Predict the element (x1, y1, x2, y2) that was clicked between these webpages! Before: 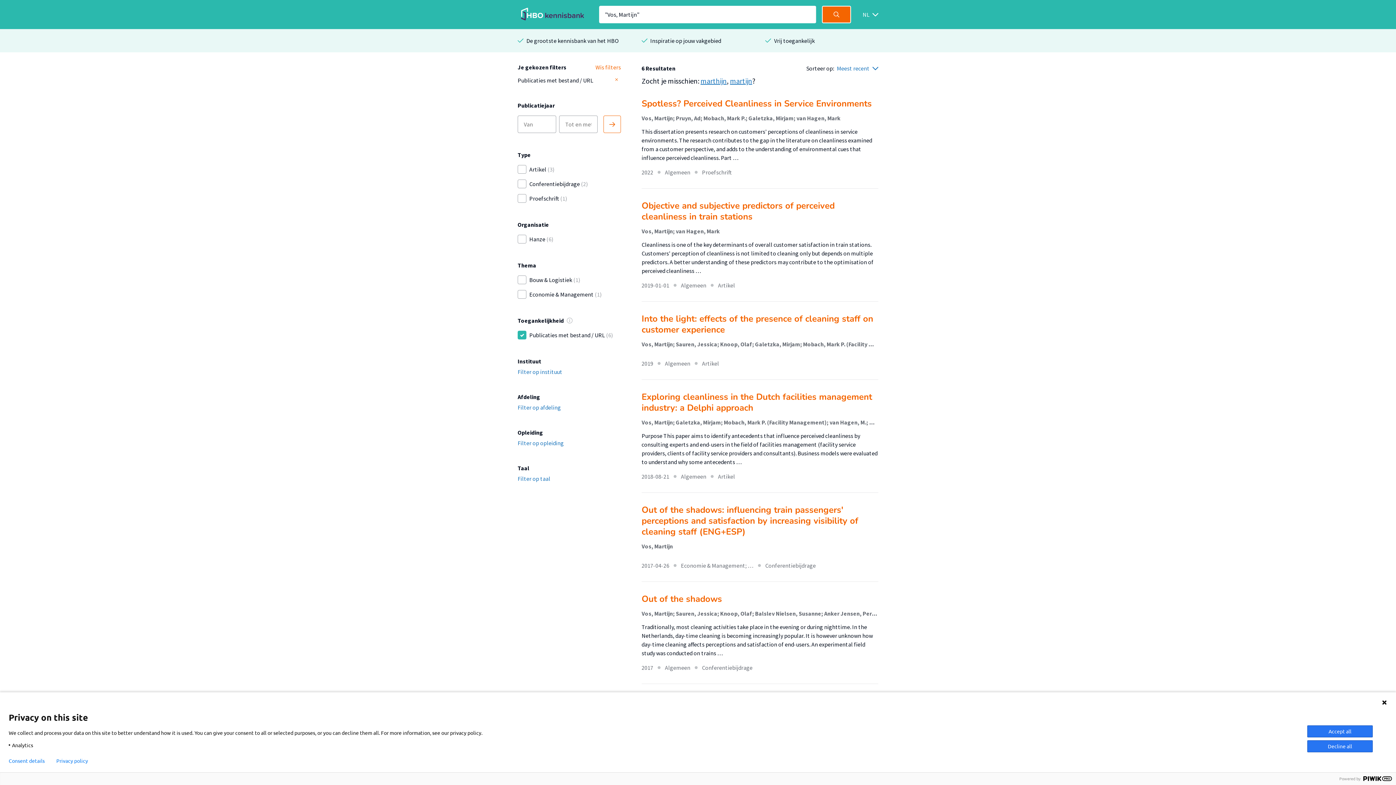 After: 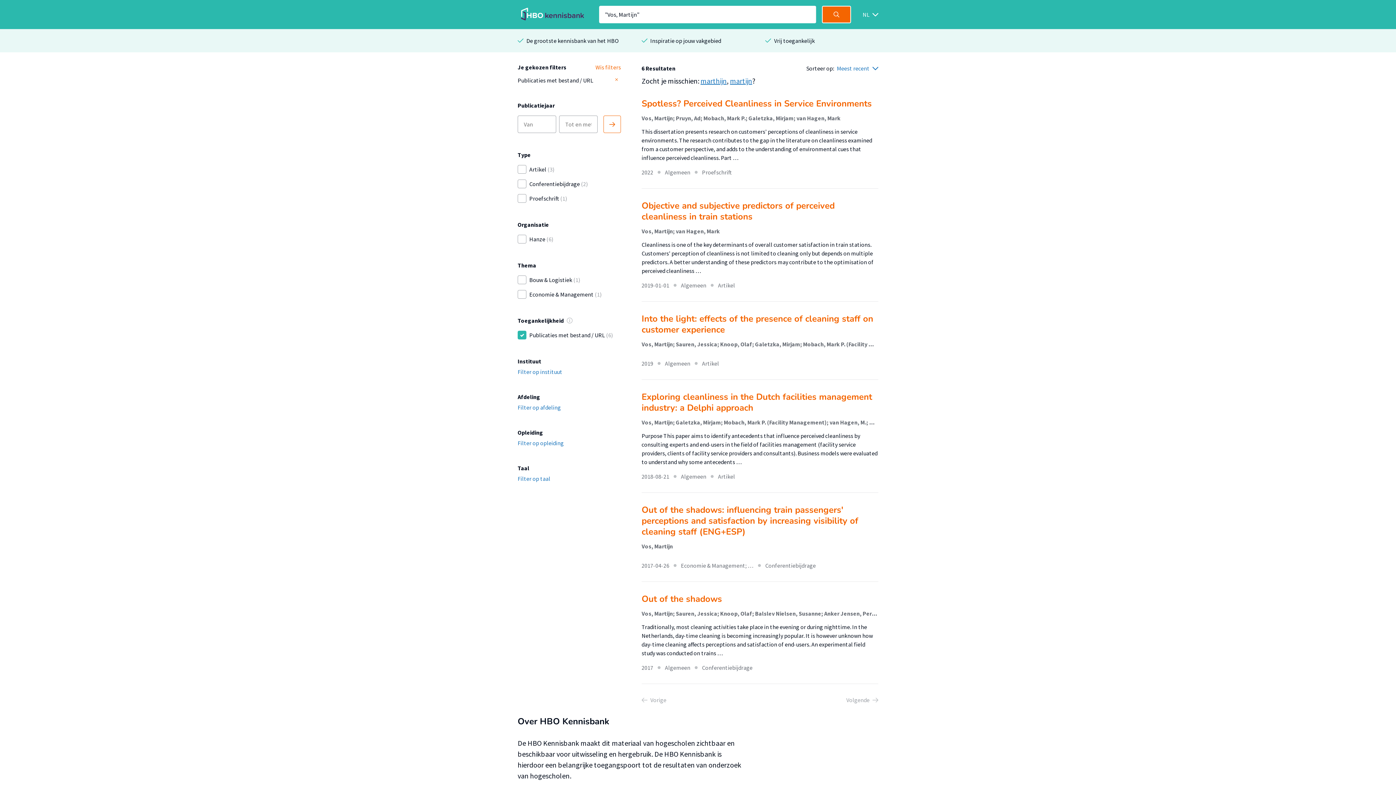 Action: label: Accept all bbox: (1307, 725, 1373, 737)